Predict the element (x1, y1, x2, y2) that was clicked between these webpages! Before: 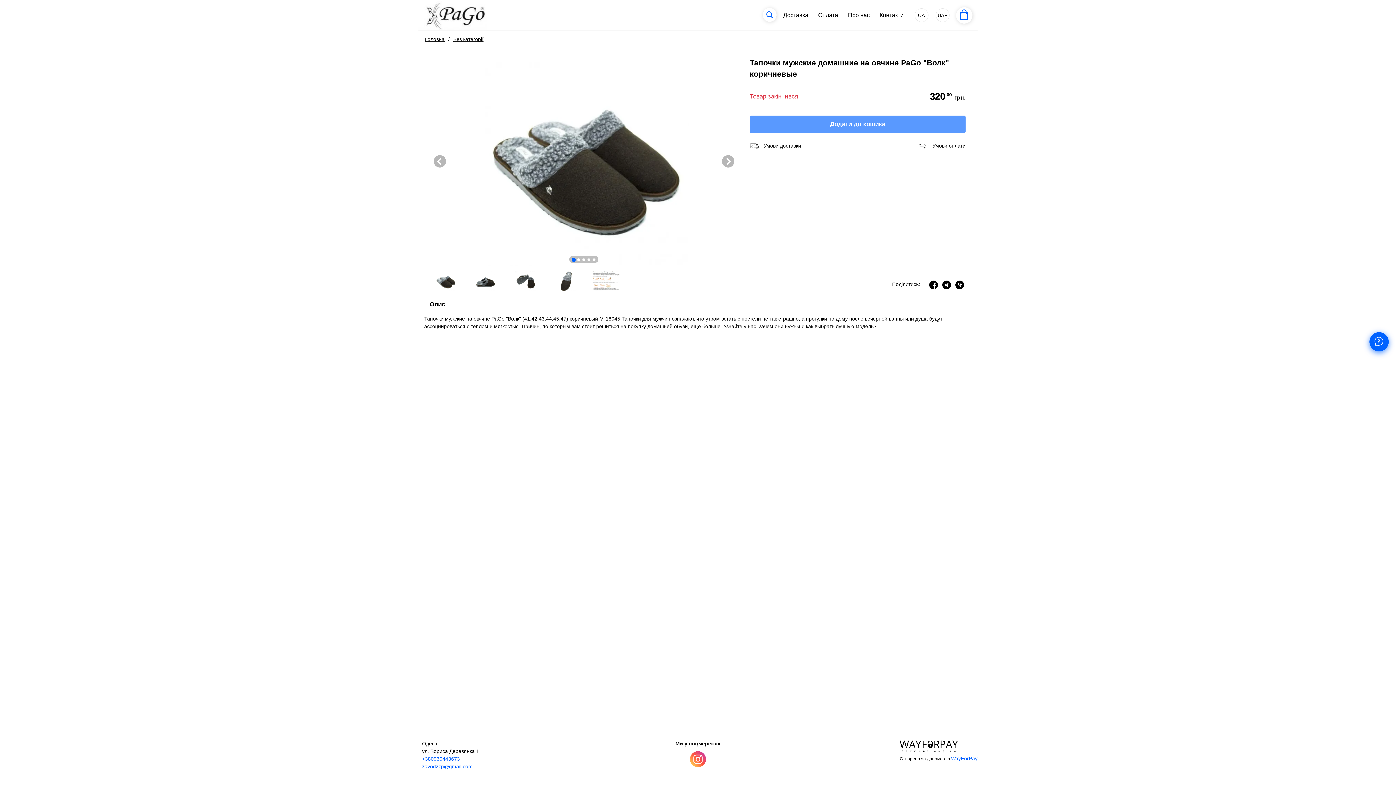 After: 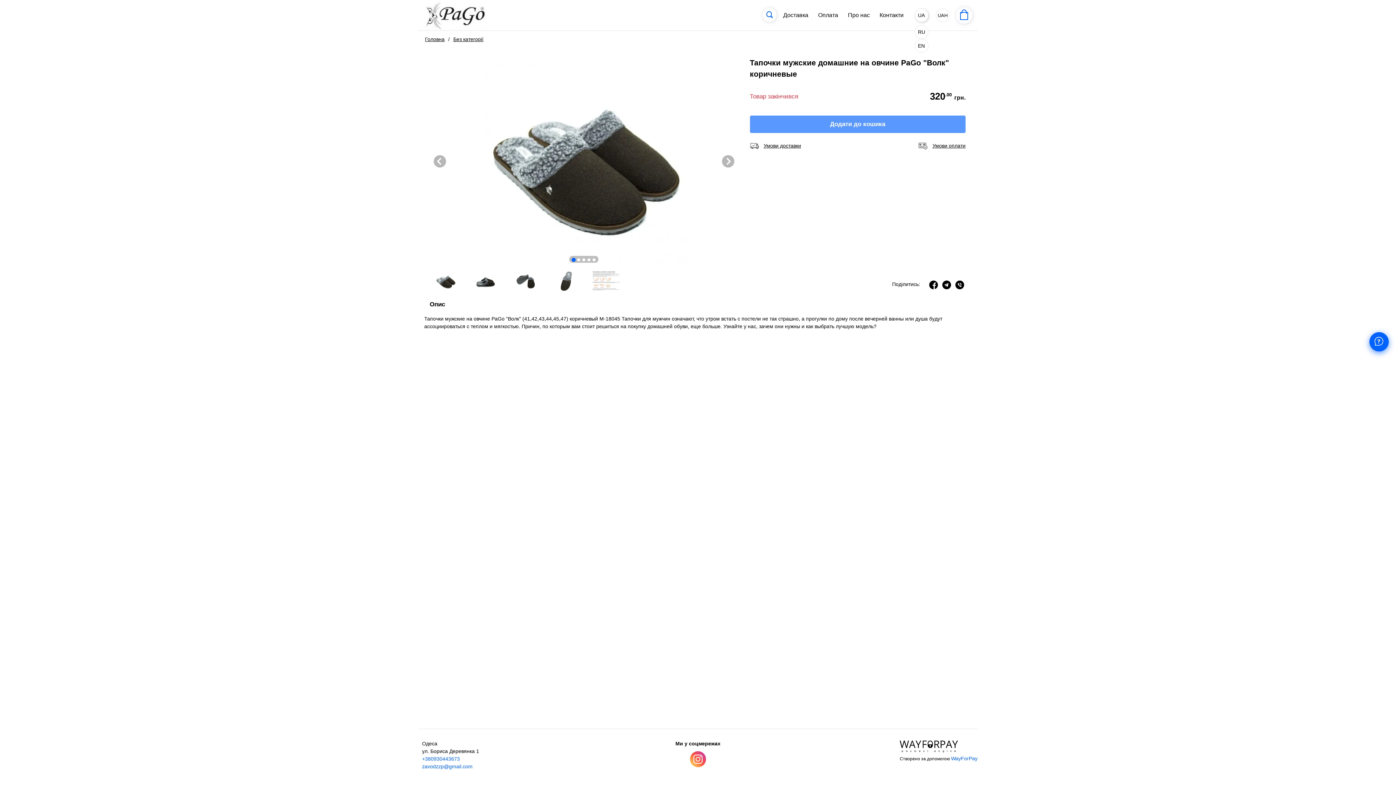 Action: bbox: (914, 8, 928, 22) label: UA